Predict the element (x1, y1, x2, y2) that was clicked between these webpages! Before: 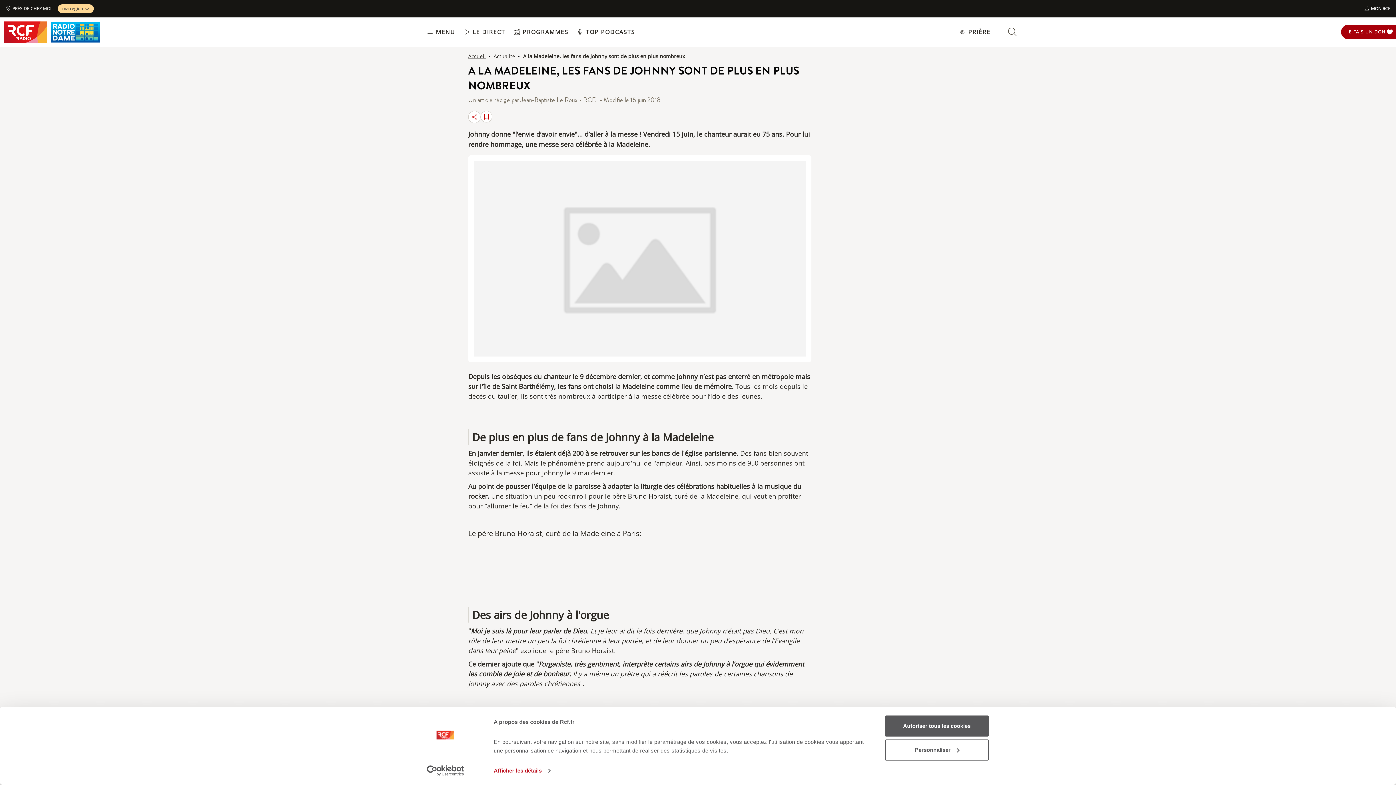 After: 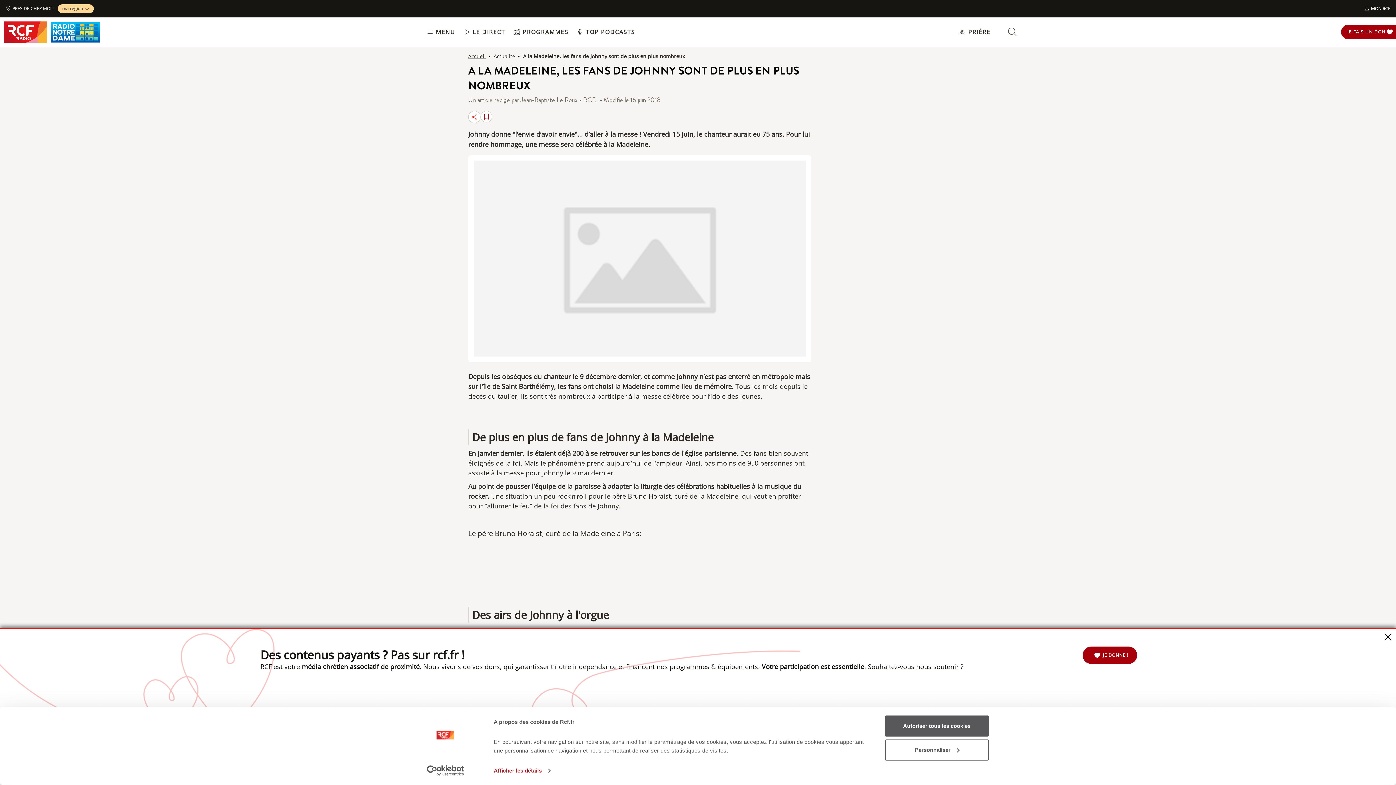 Action: bbox: (413, 765, 477, 776) label: Cookiebot - opens in a new window